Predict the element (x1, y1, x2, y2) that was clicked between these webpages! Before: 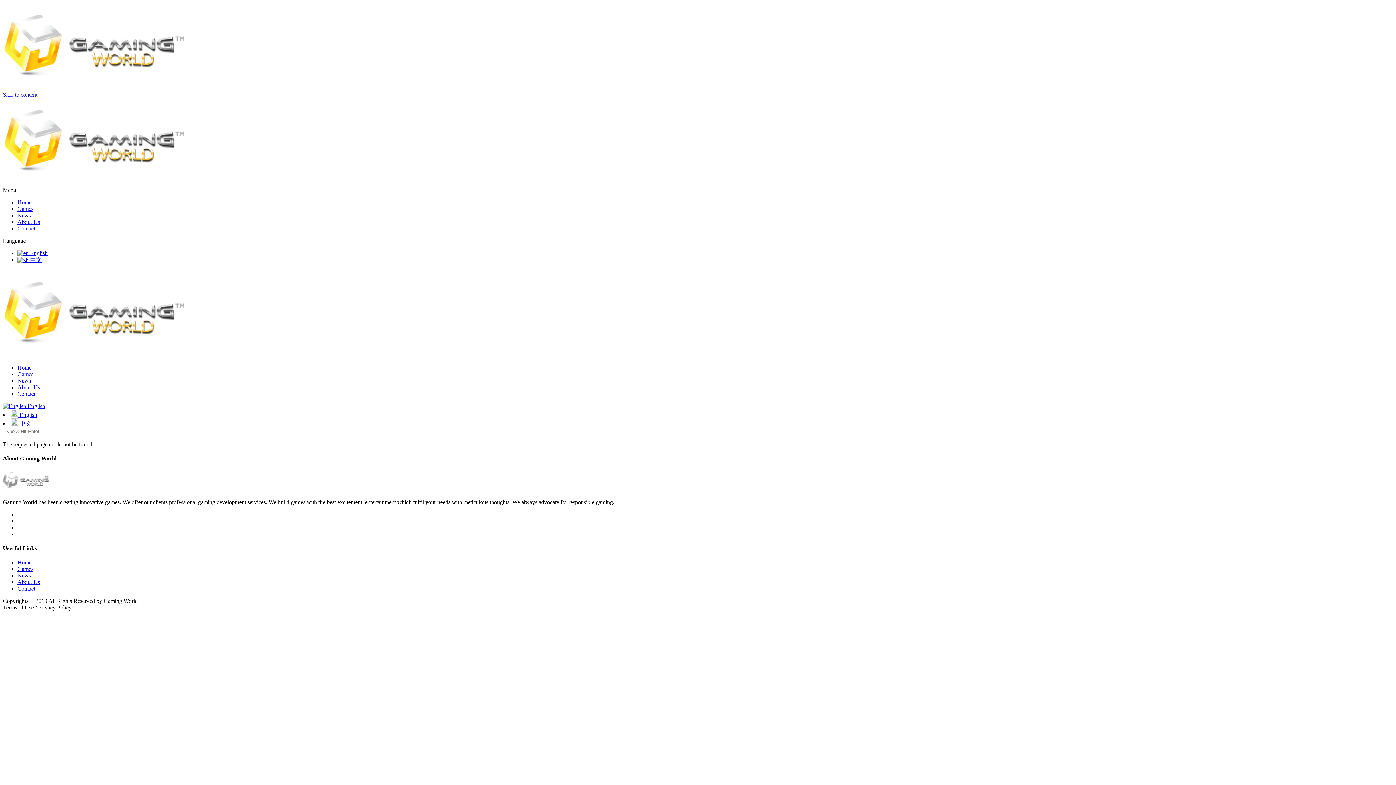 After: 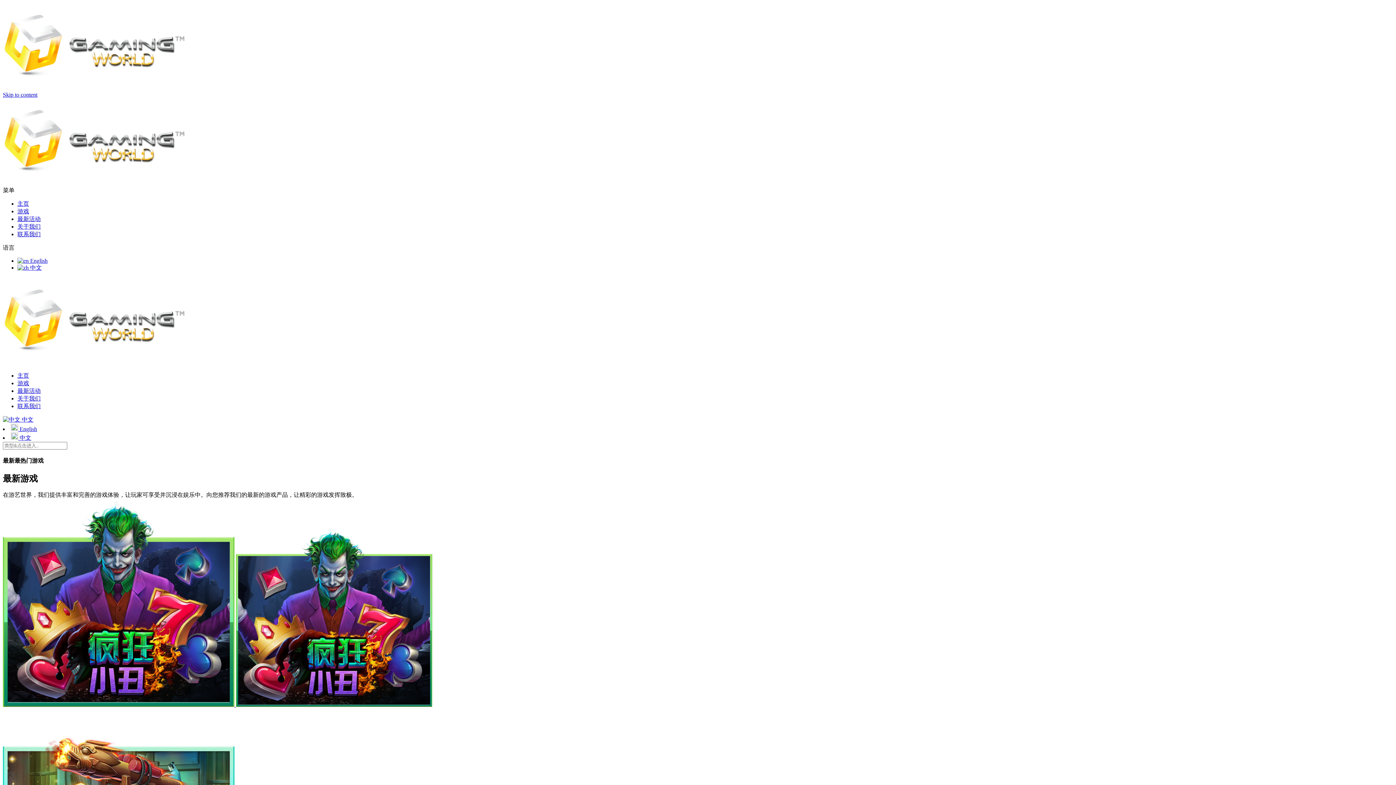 Action: label:  中文 bbox: (10, 420, 31, 426)